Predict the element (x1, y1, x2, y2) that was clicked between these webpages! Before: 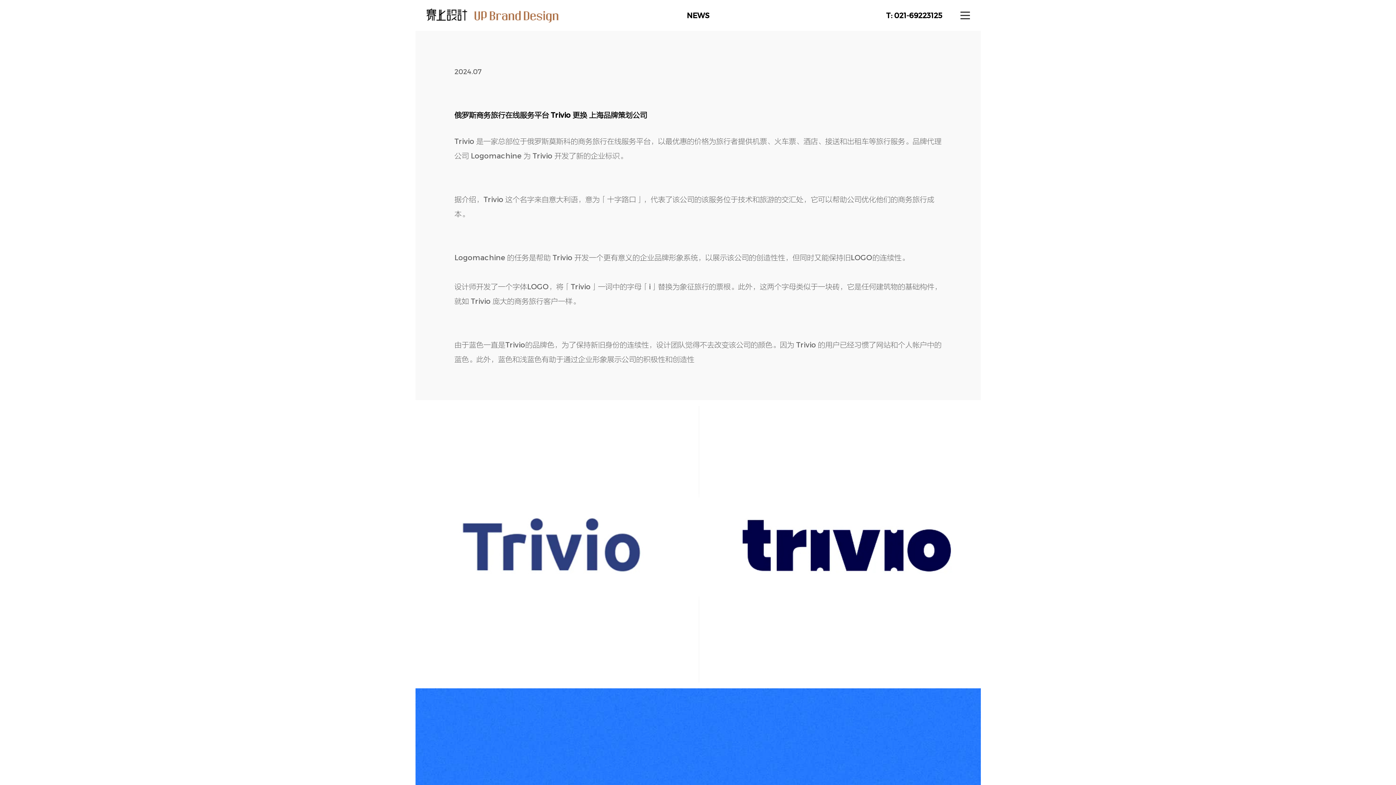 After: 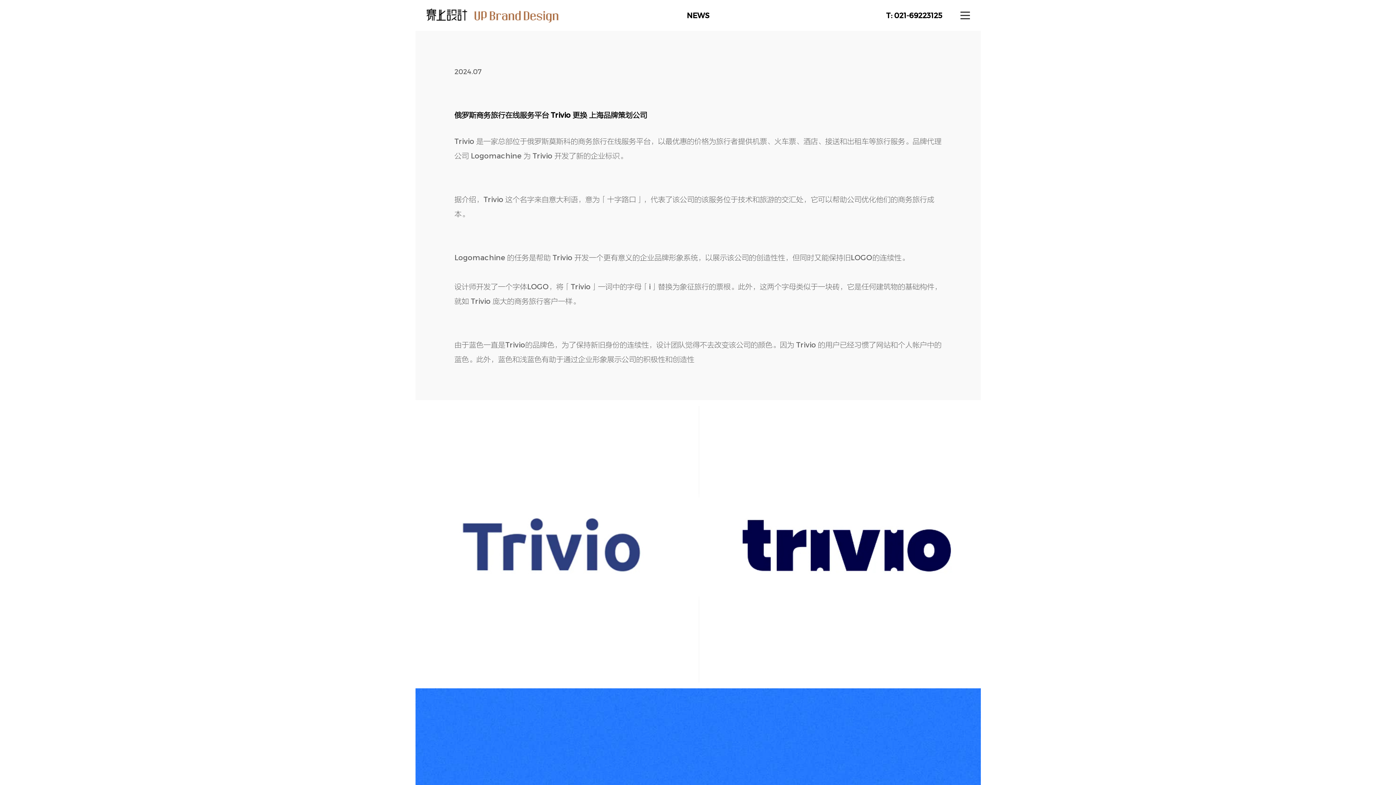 Action: bbox: (426, 8, 558, 22)